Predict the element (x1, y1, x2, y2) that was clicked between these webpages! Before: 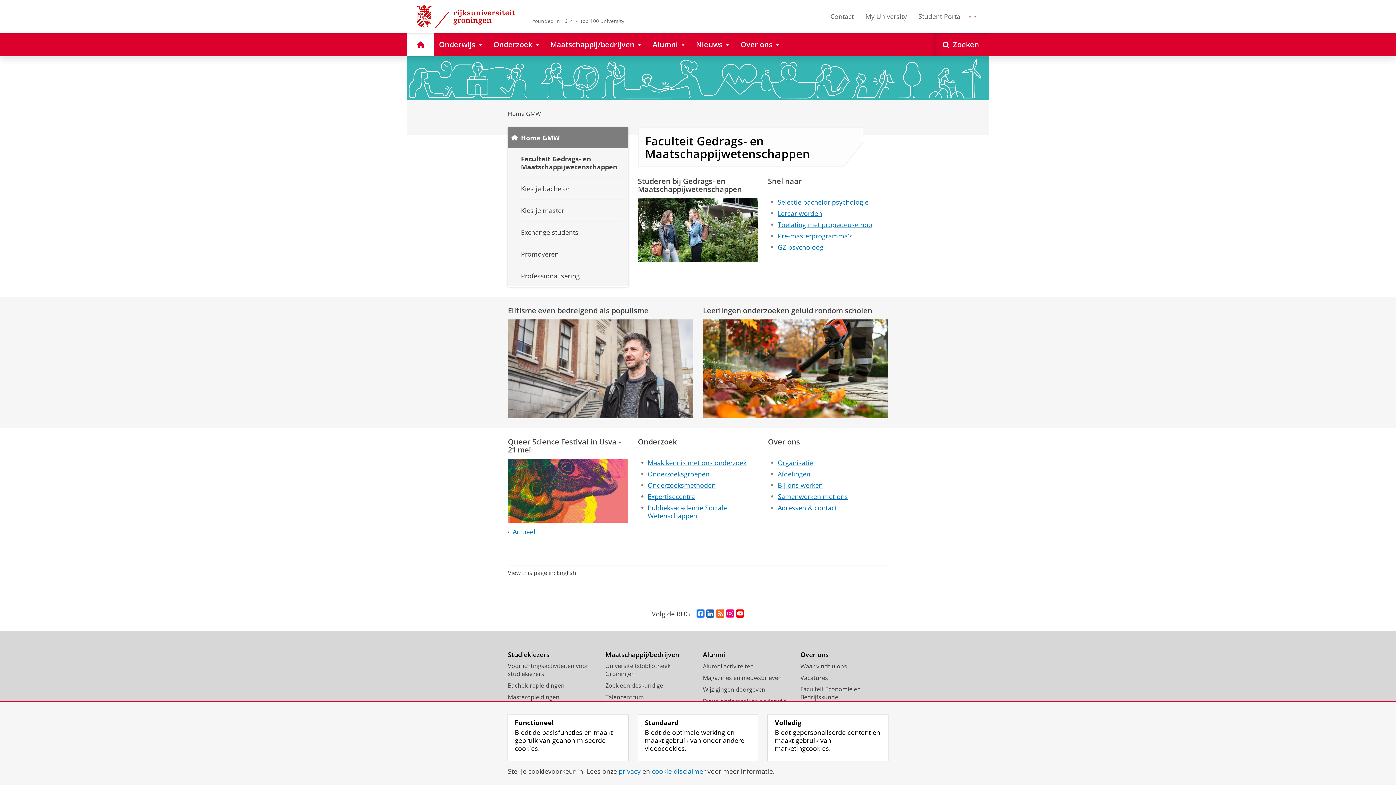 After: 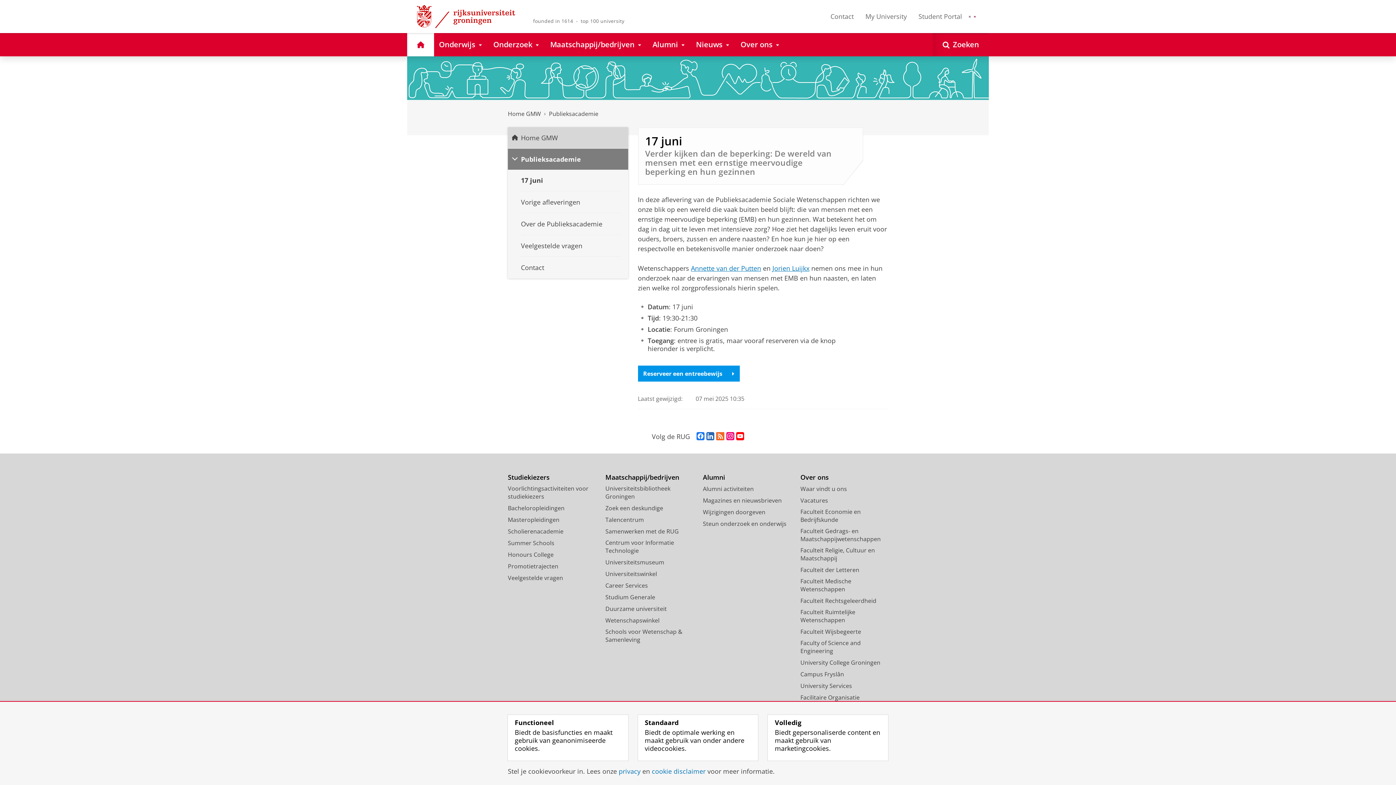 Action: bbox: (647, 503, 727, 520) label: Publieksacademie Sociale Wetenschappen